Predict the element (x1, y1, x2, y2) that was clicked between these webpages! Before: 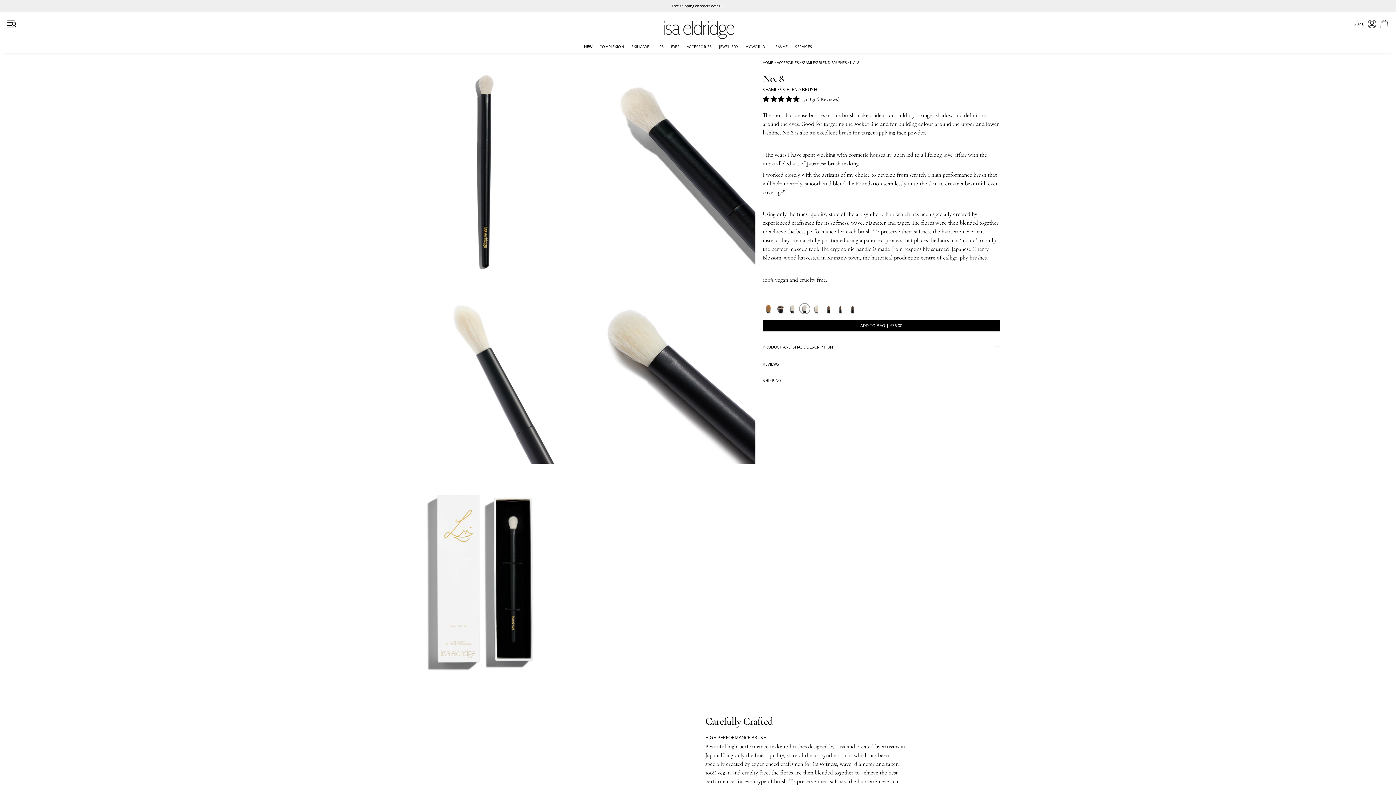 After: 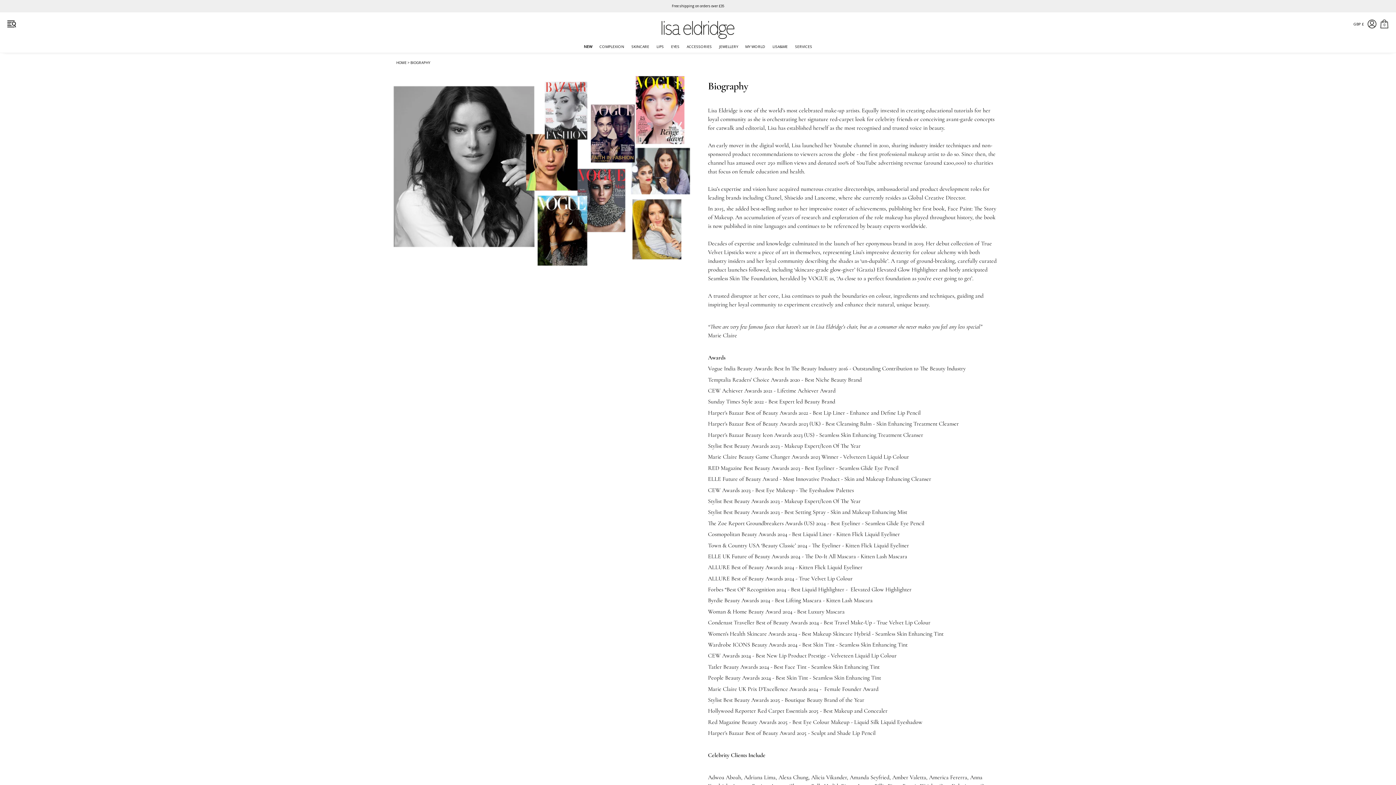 Action: label: MY WORLD bbox: (741, 43, 769, 52)